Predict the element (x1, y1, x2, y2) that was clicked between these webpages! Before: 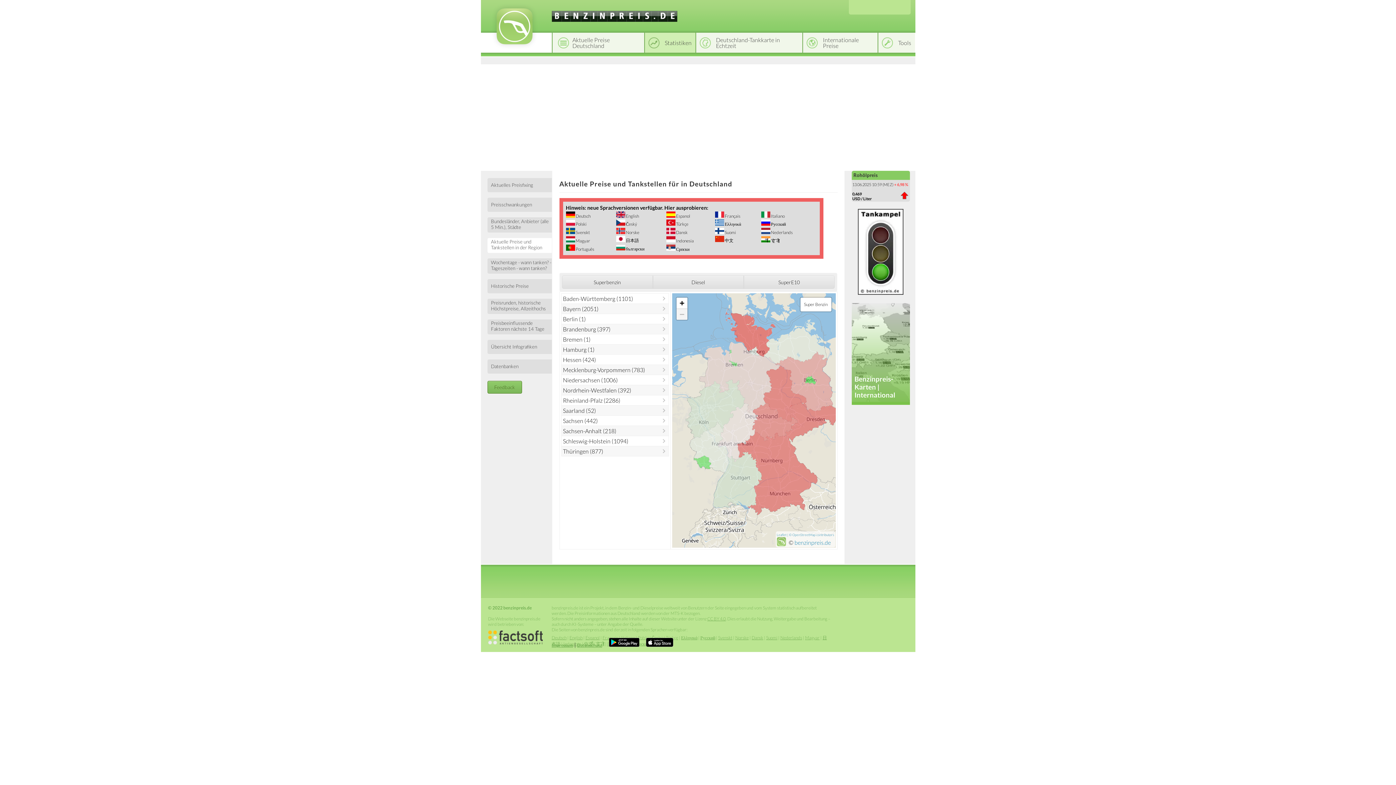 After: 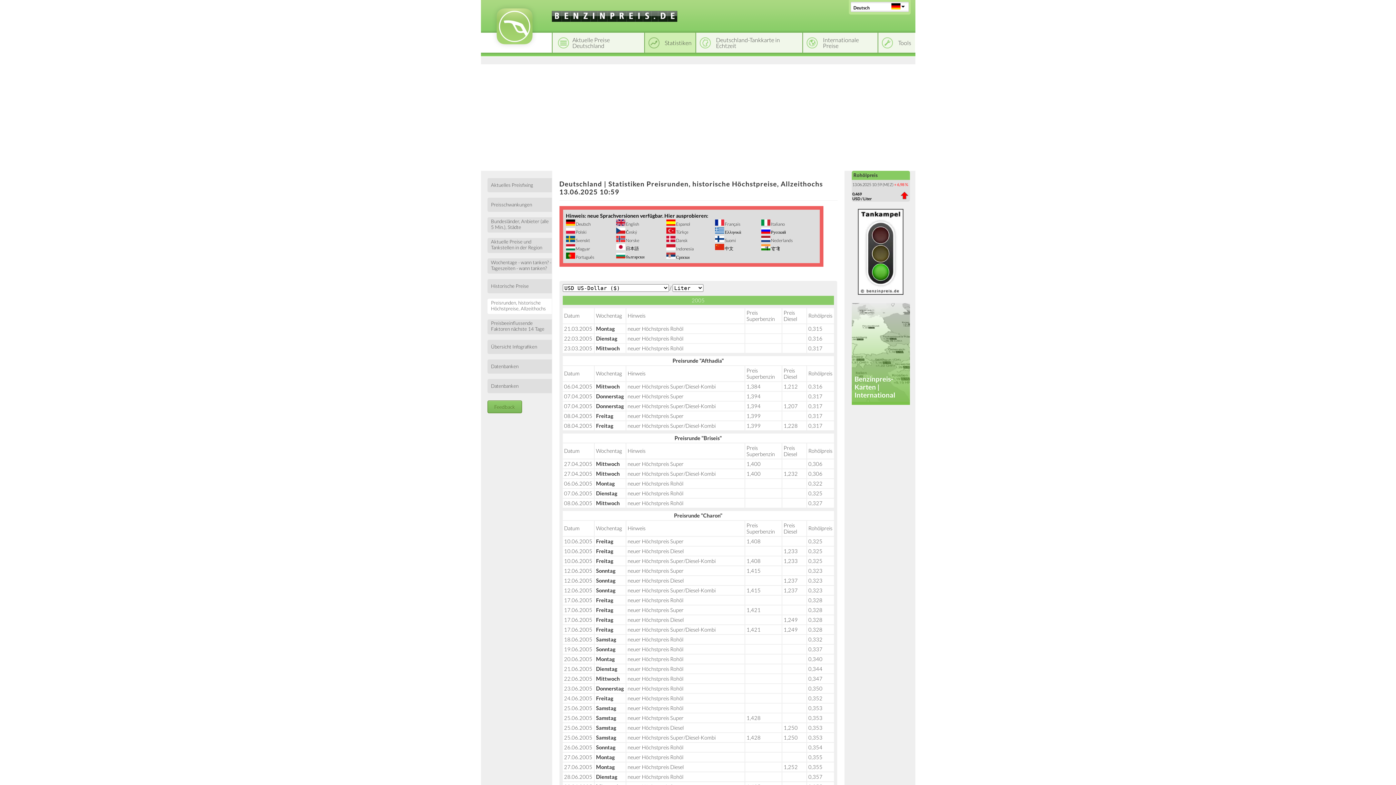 Action: label: Preisrunden, historische Höchstpreise, Allzeithochs bbox: (487, 298, 551, 314)